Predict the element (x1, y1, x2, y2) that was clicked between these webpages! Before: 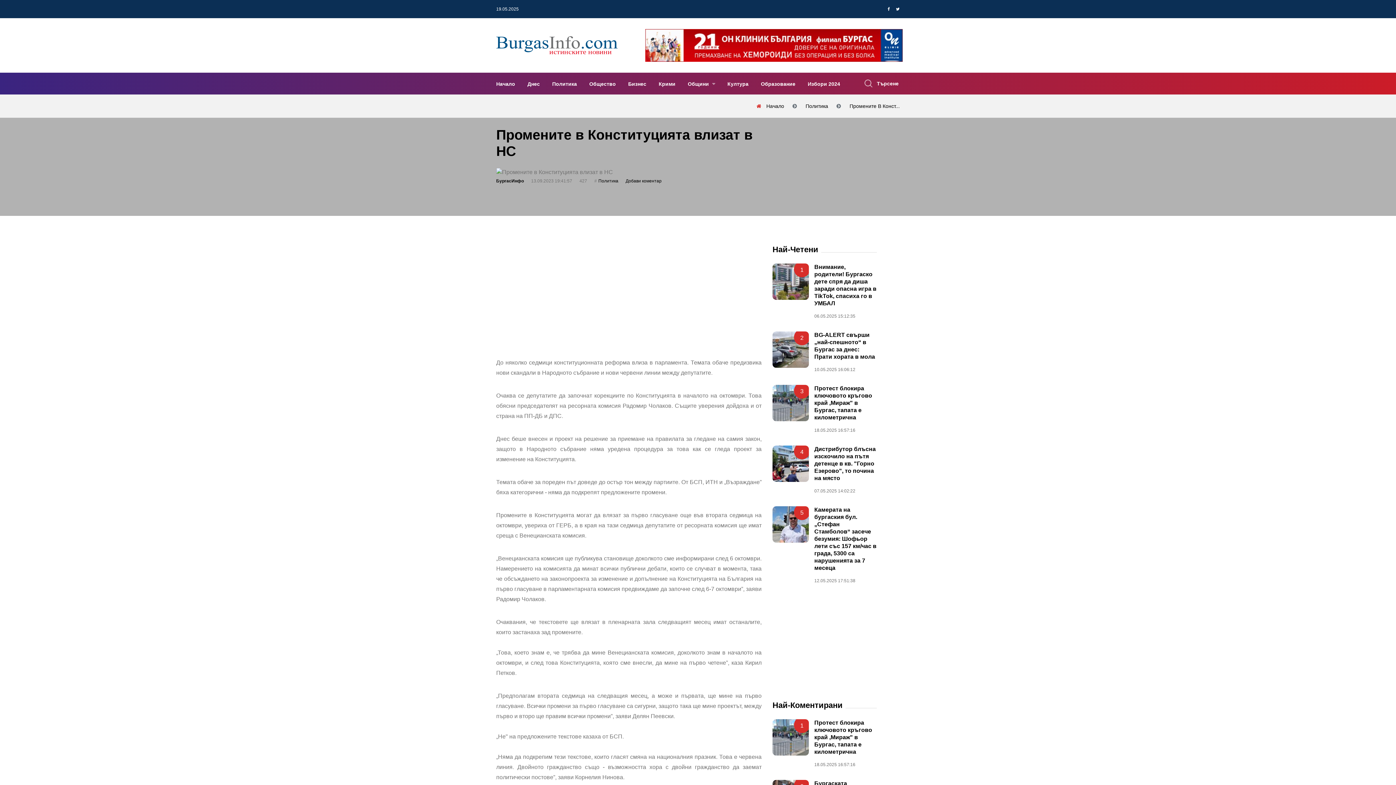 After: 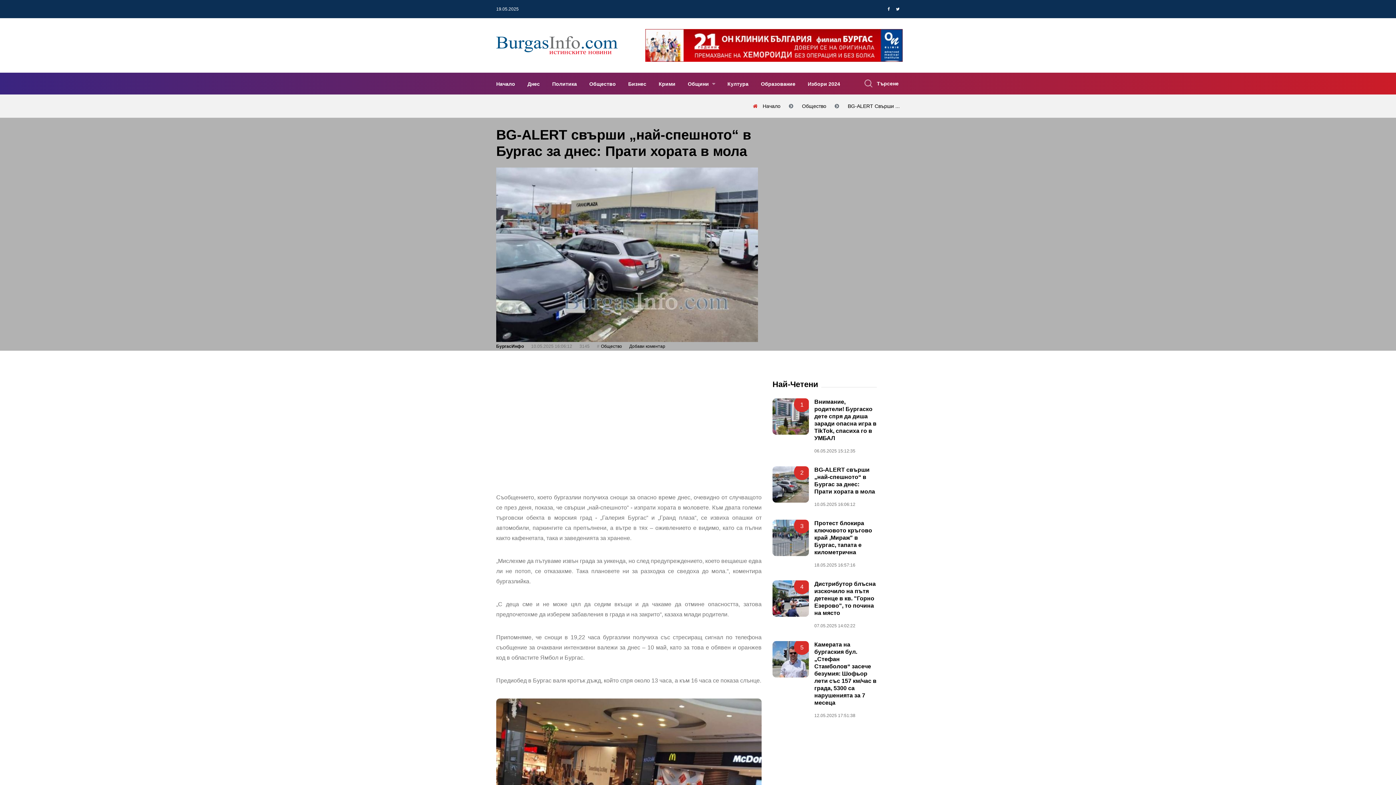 Action: bbox: (772, 331, 809, 368)